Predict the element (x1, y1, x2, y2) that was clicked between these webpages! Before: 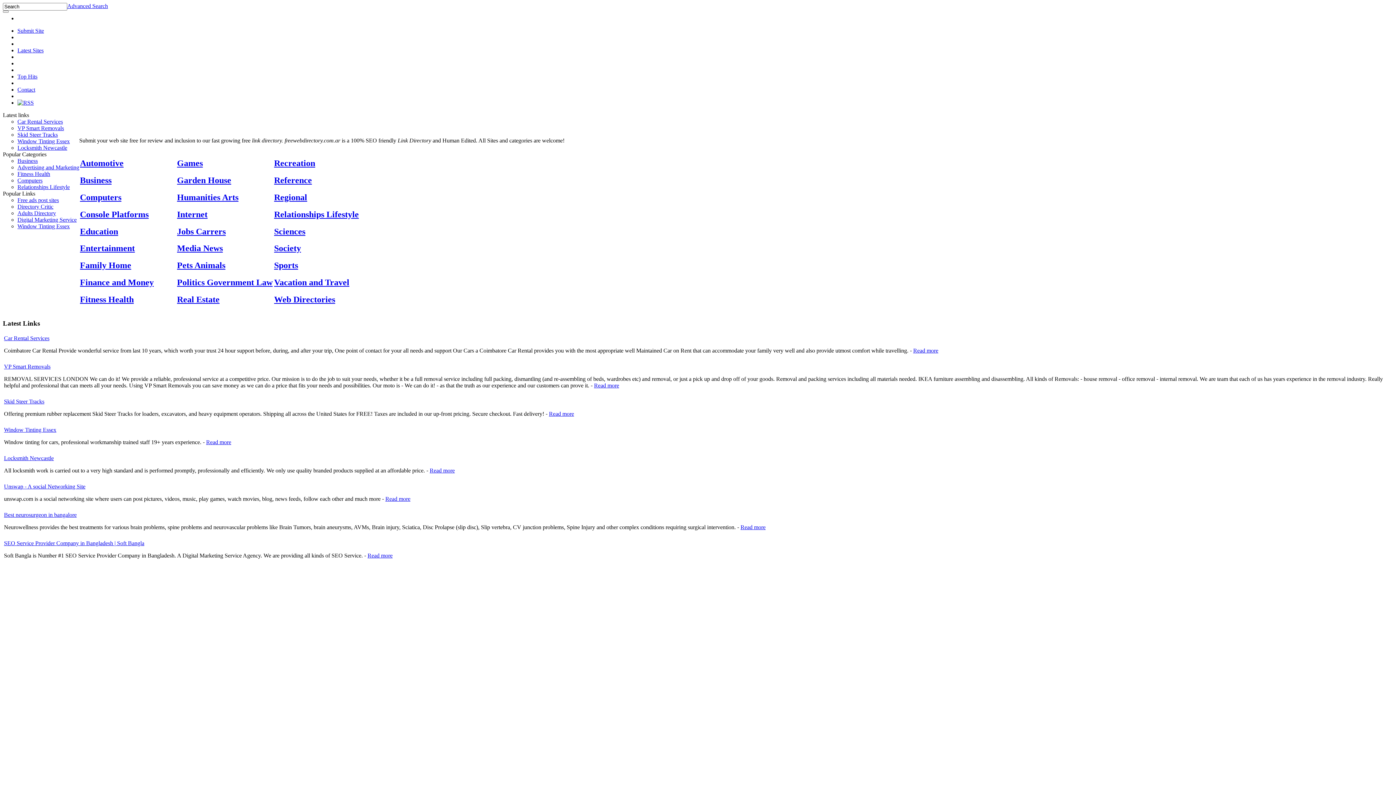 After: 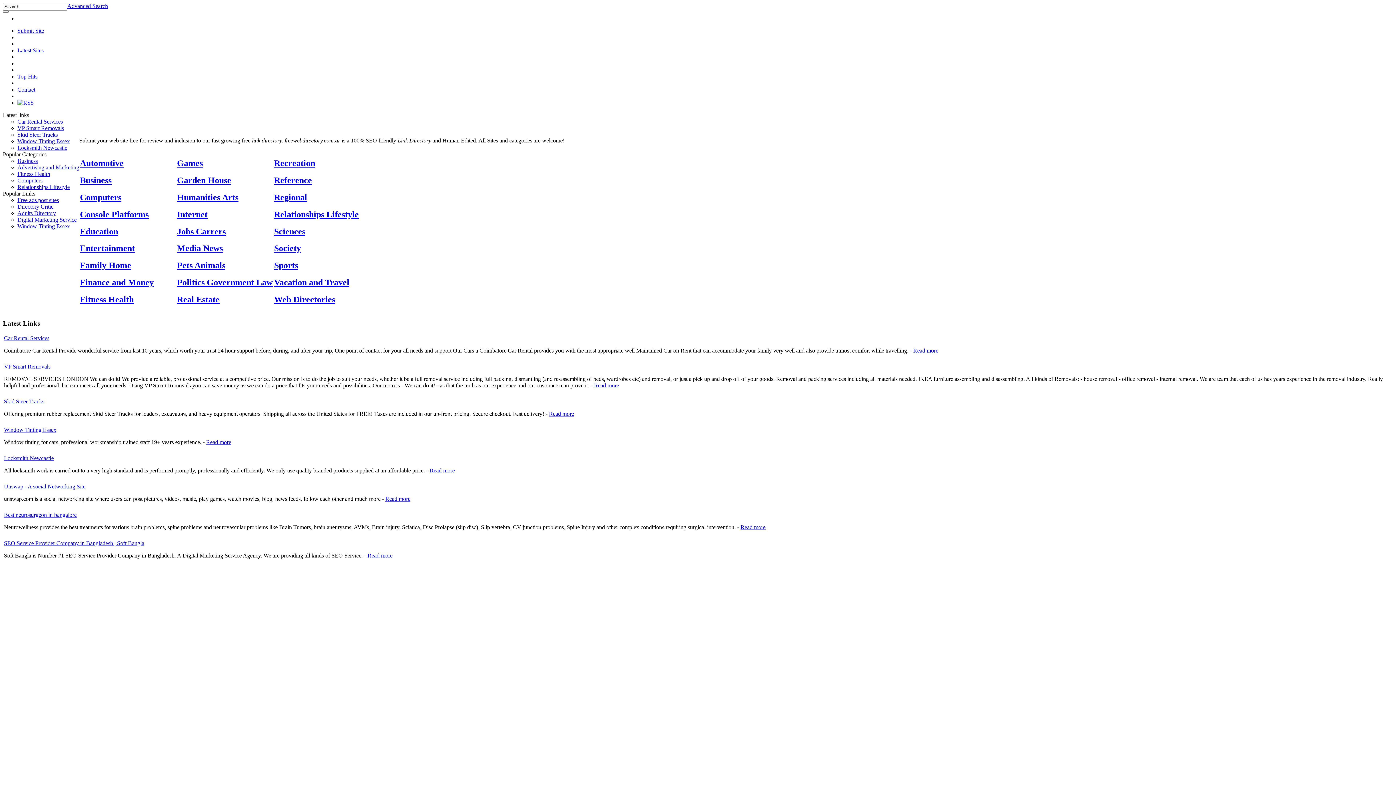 Action: bbox: (17, 203, 53, 209) label: Directory Critic